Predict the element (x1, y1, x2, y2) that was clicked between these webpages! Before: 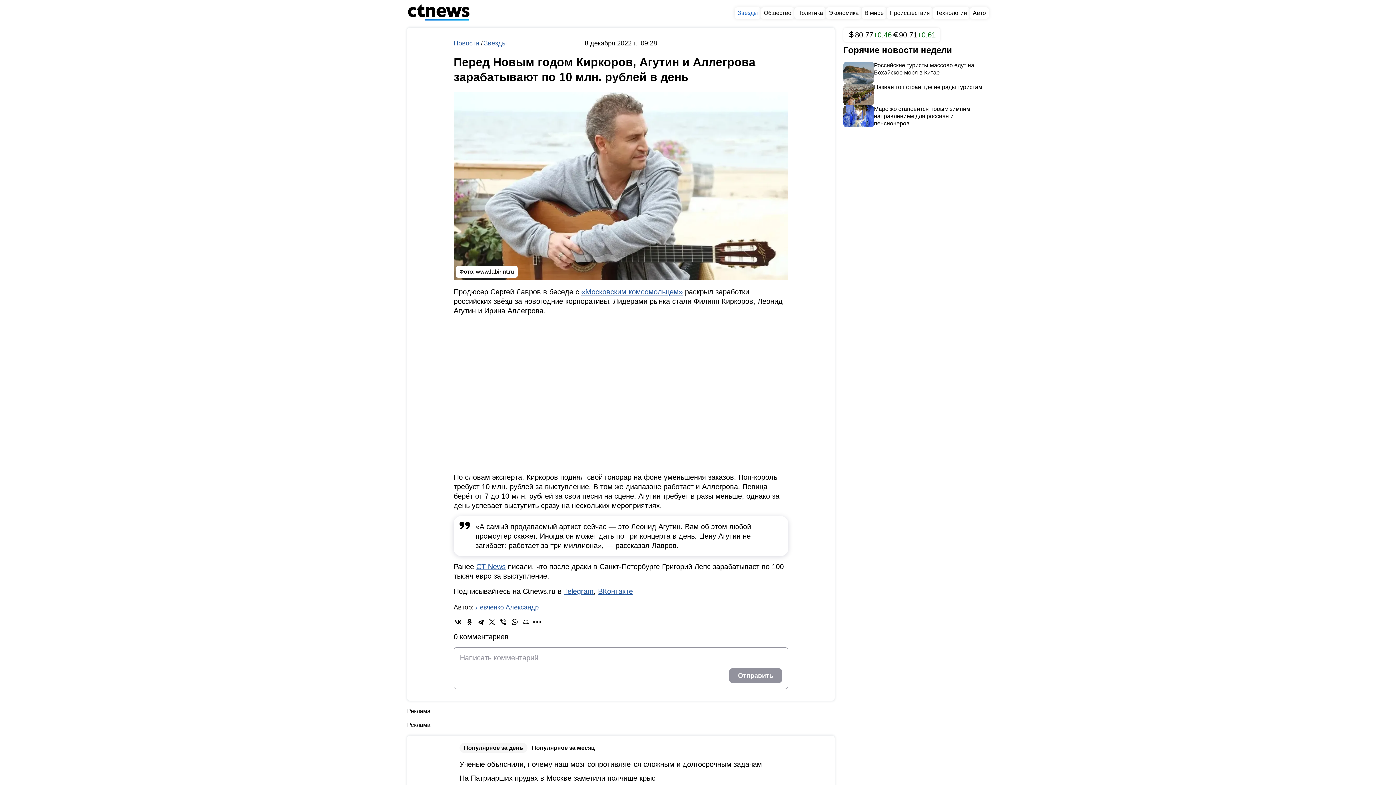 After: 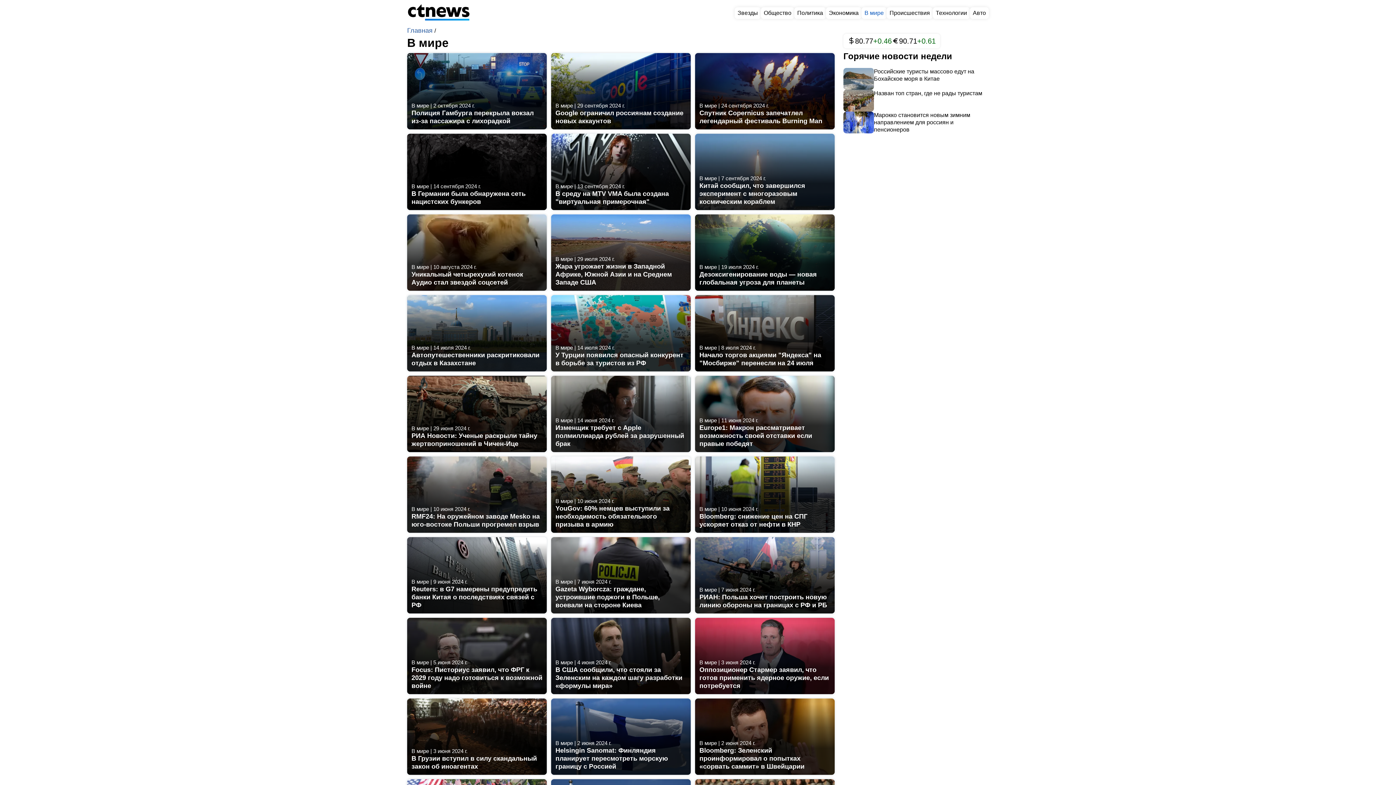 Action: bbox: (861, 7, 886, 18) label: В мире